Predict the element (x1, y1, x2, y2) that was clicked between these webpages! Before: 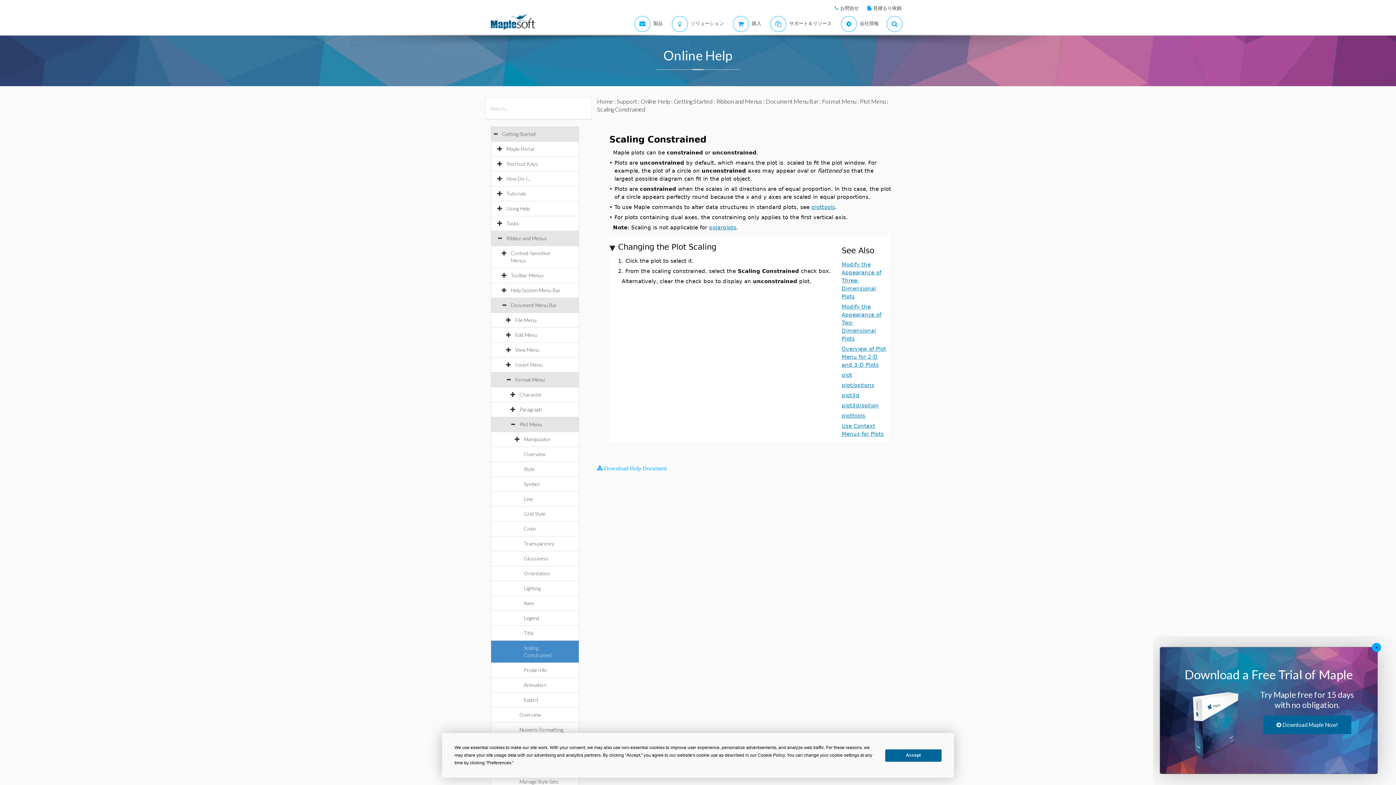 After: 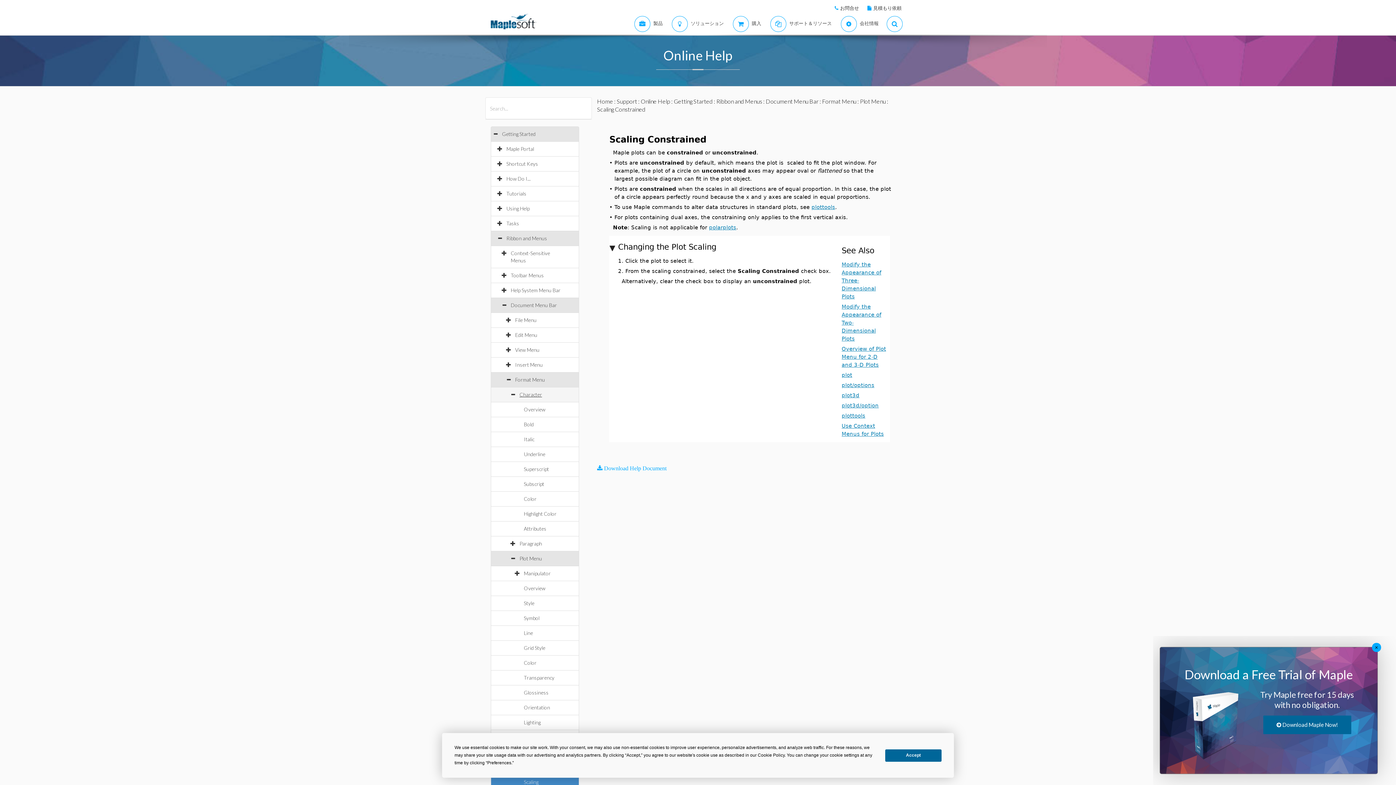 Action: label: Character bbox: (519, 391, 549, 397)